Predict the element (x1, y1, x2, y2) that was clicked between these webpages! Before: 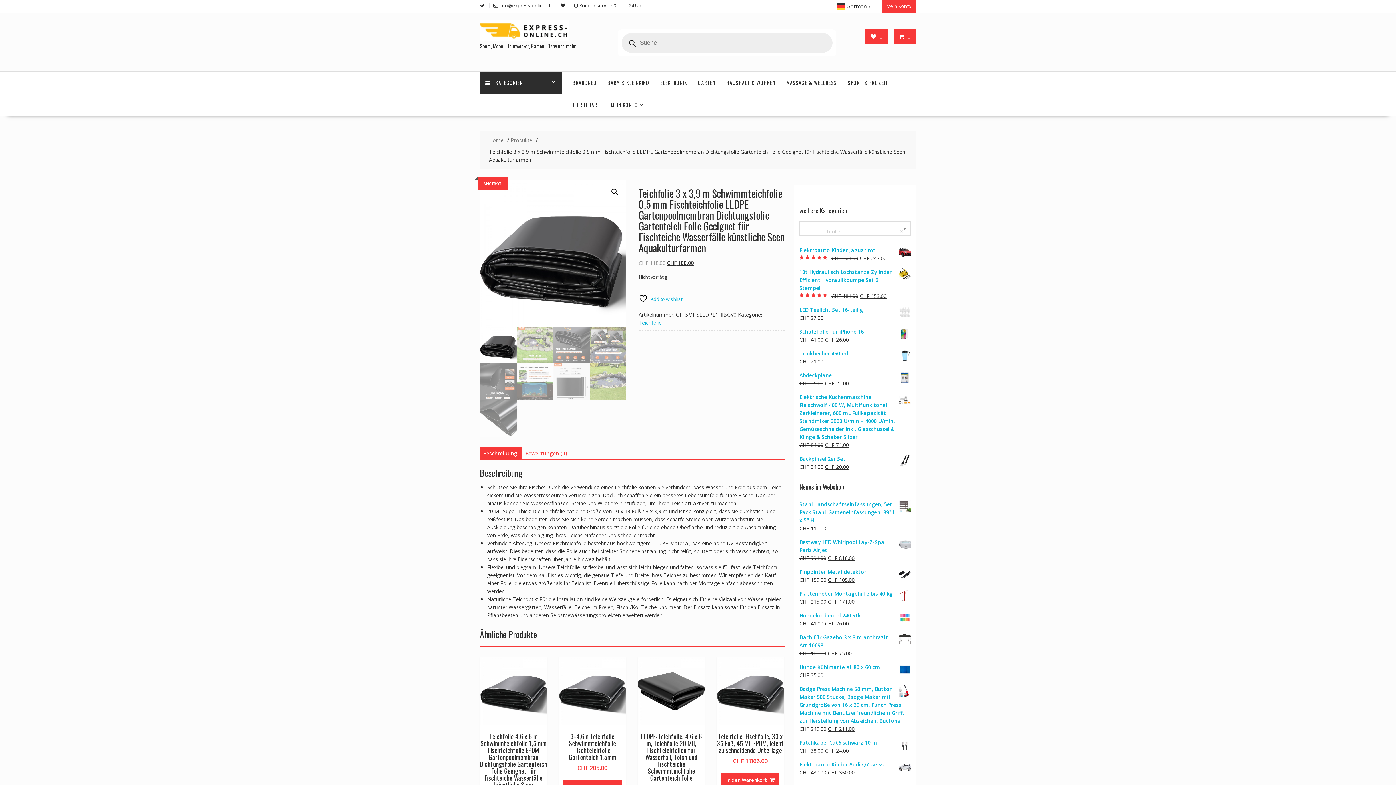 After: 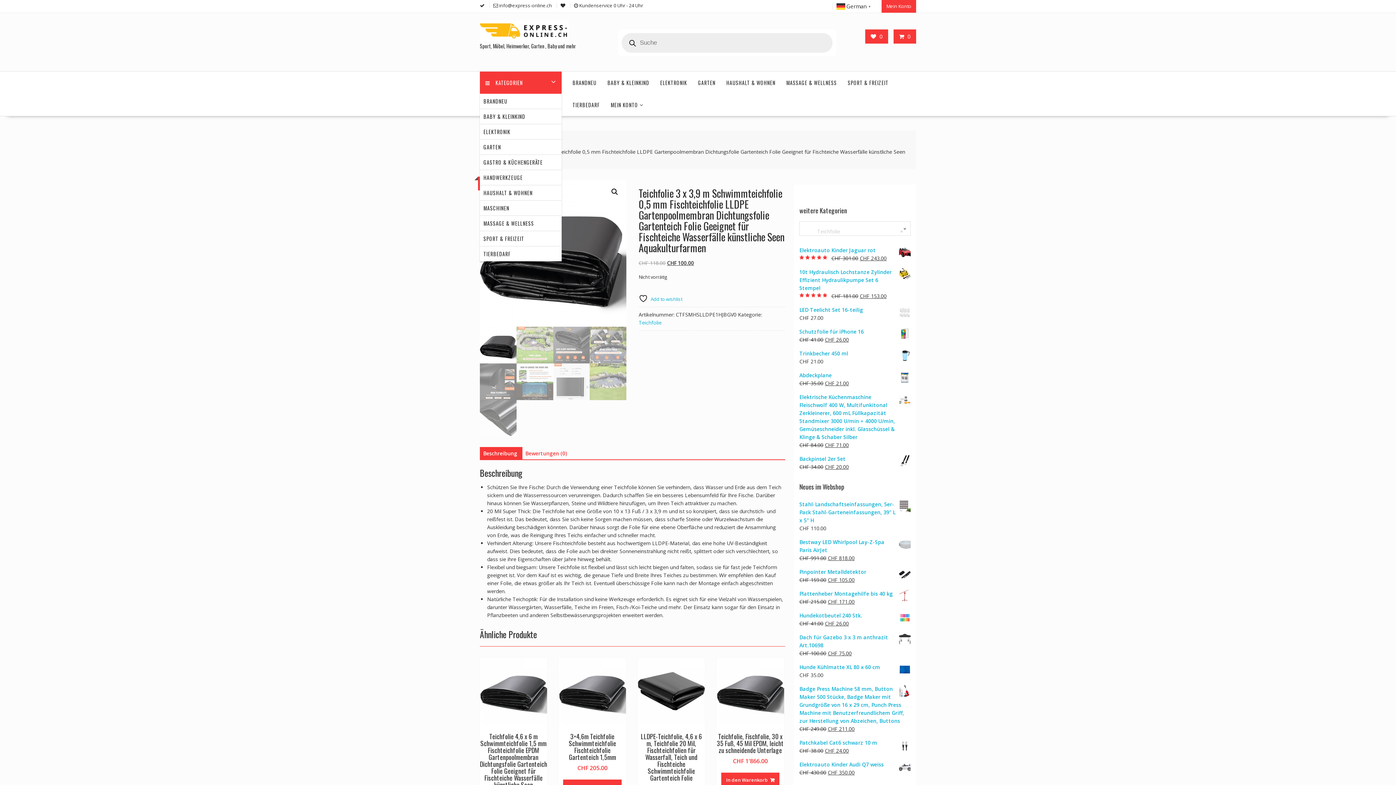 Action: bbox: (480, 71, 561, 93) label: KATEGORIEN